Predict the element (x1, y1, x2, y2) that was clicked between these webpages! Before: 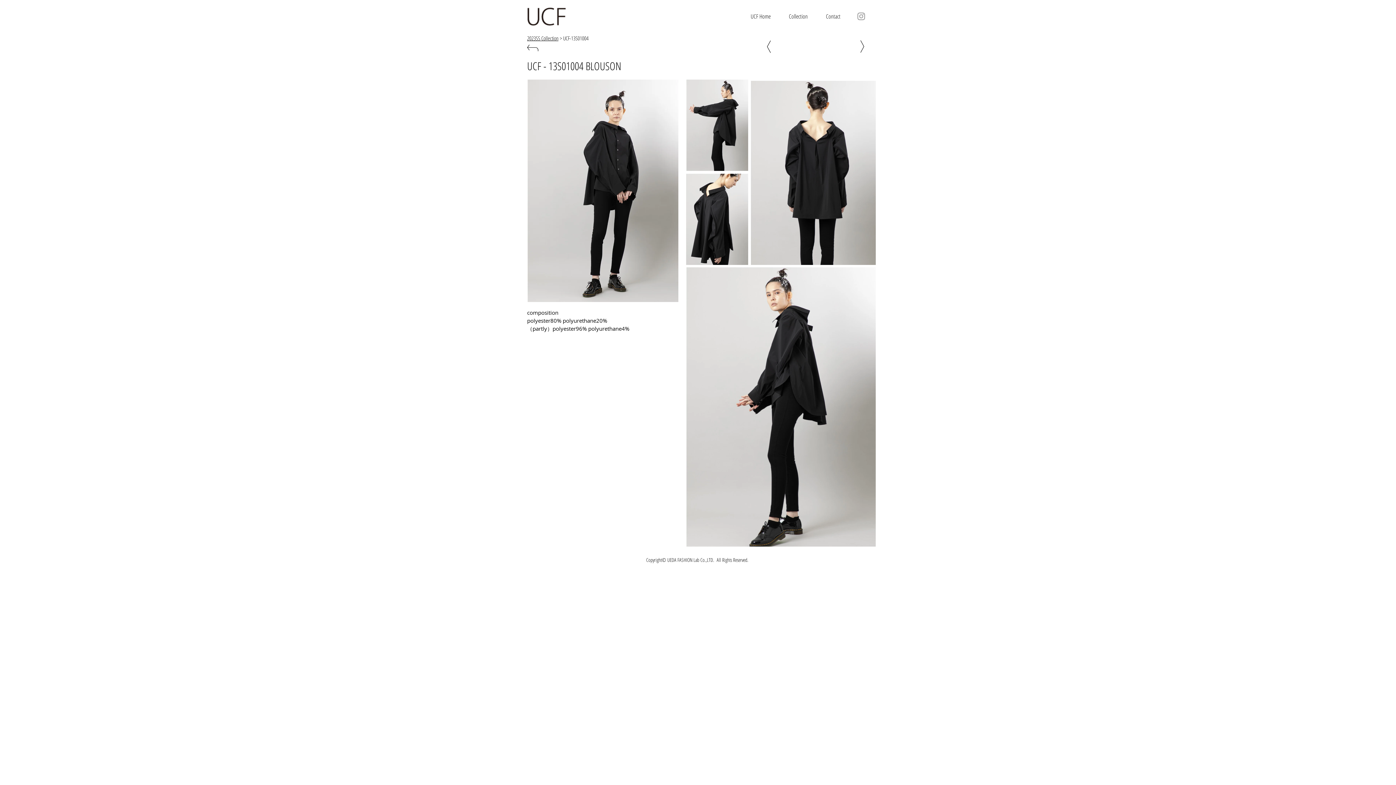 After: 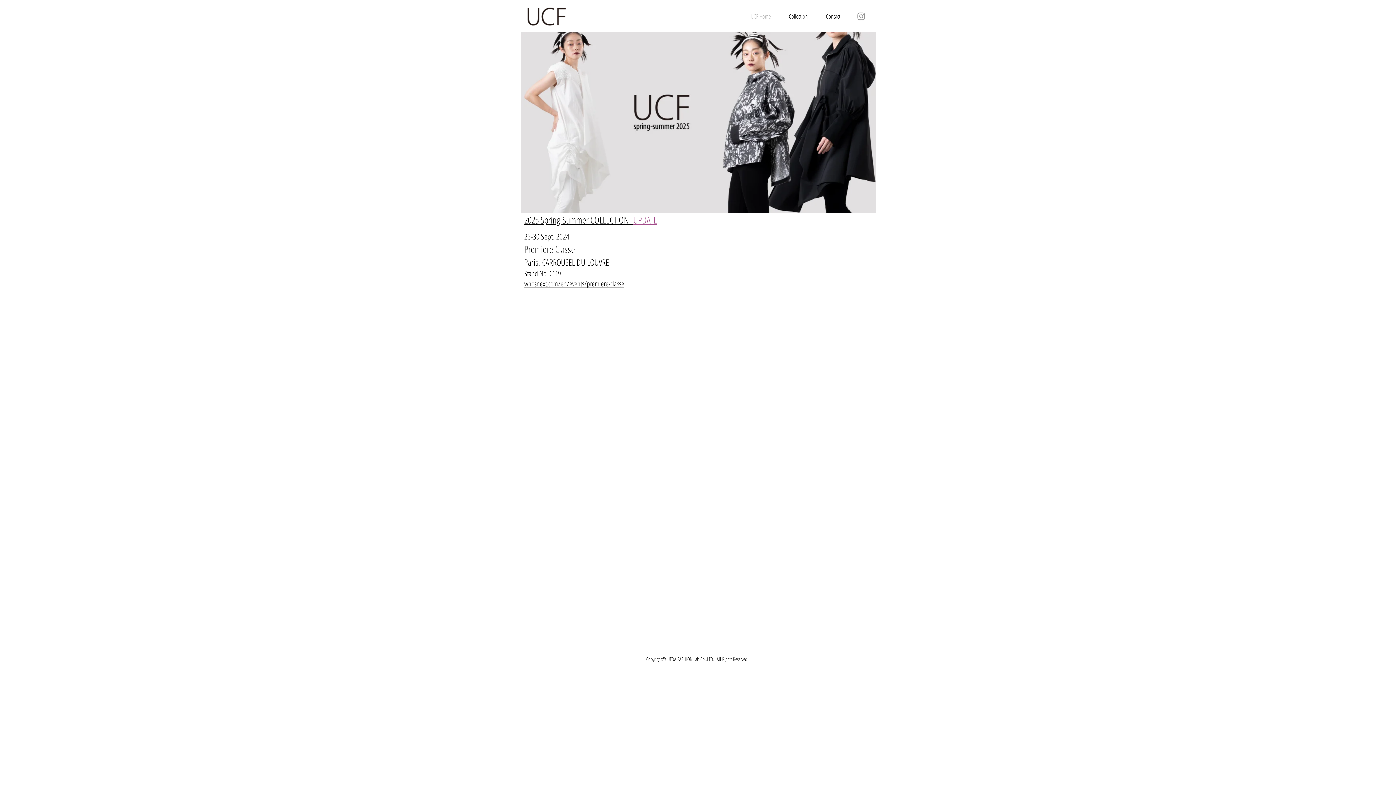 Action: bbox: (527, 7, 565, 25)